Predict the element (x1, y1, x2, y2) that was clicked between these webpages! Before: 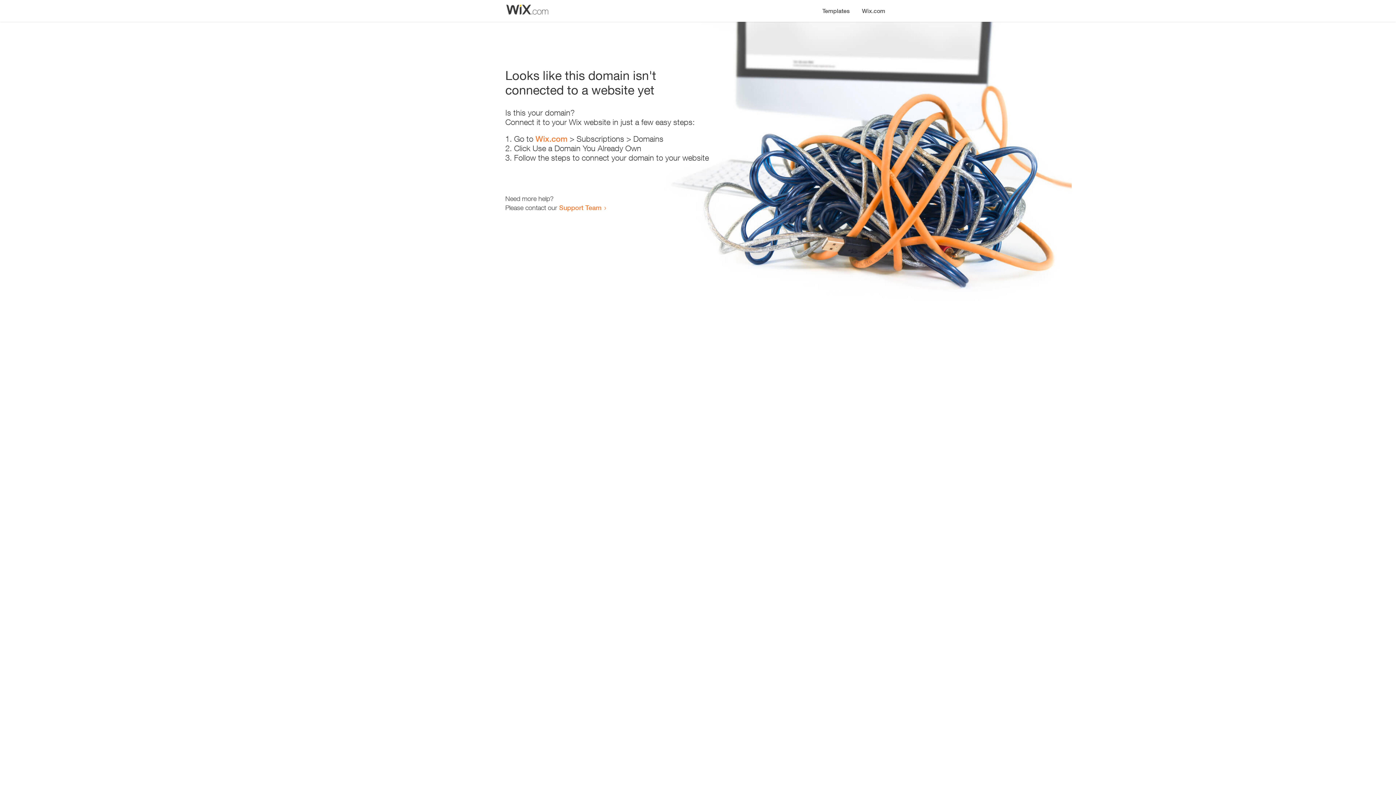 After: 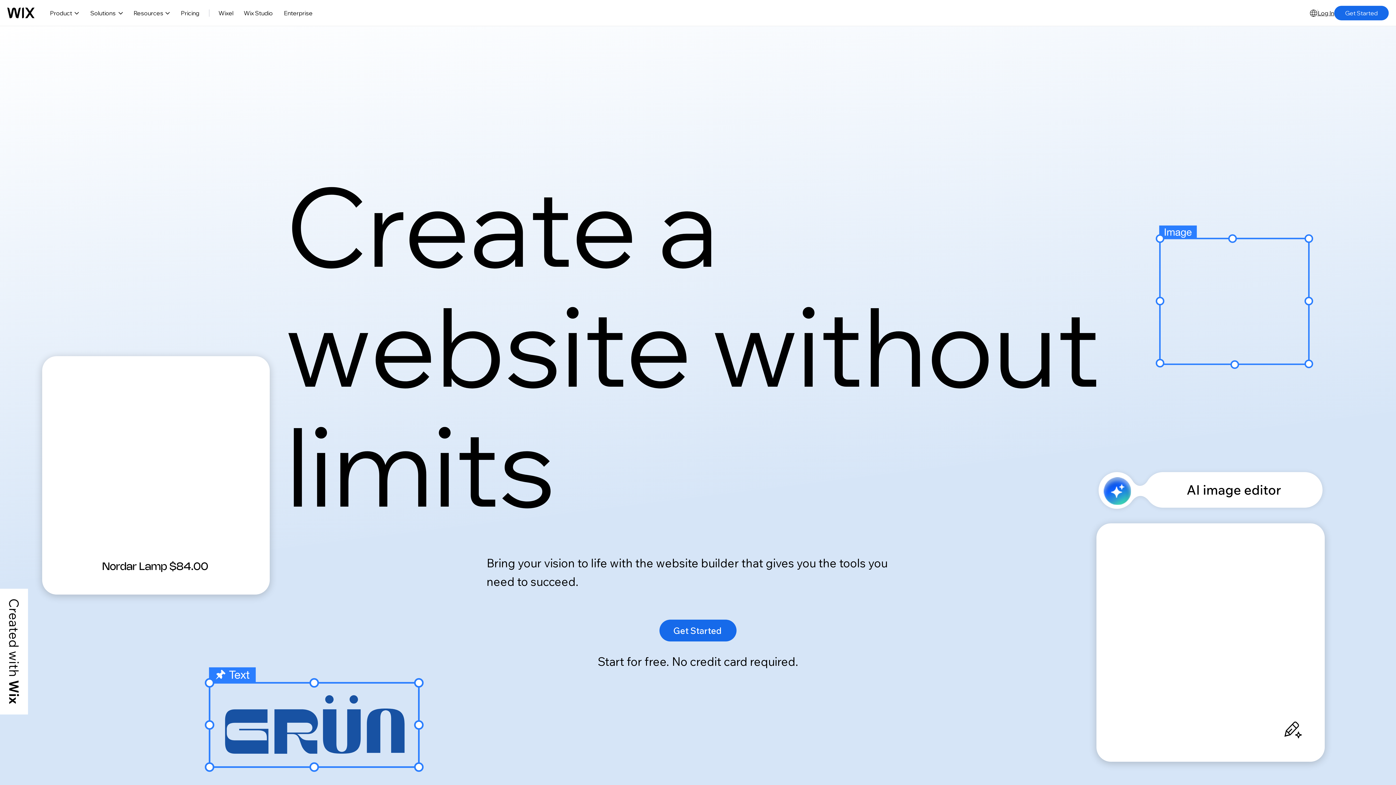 Action: bbox: (535, 134, 567, 143) label: Wix.com